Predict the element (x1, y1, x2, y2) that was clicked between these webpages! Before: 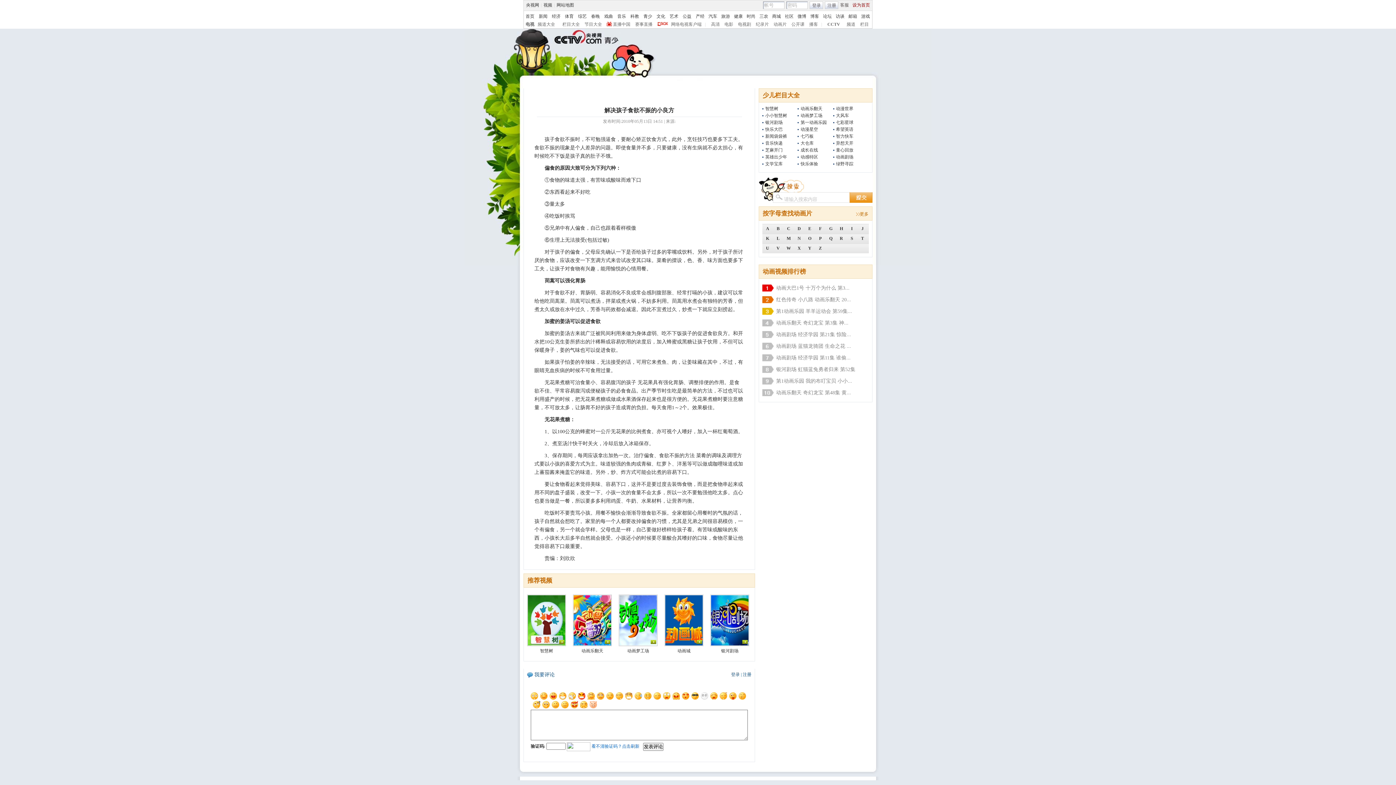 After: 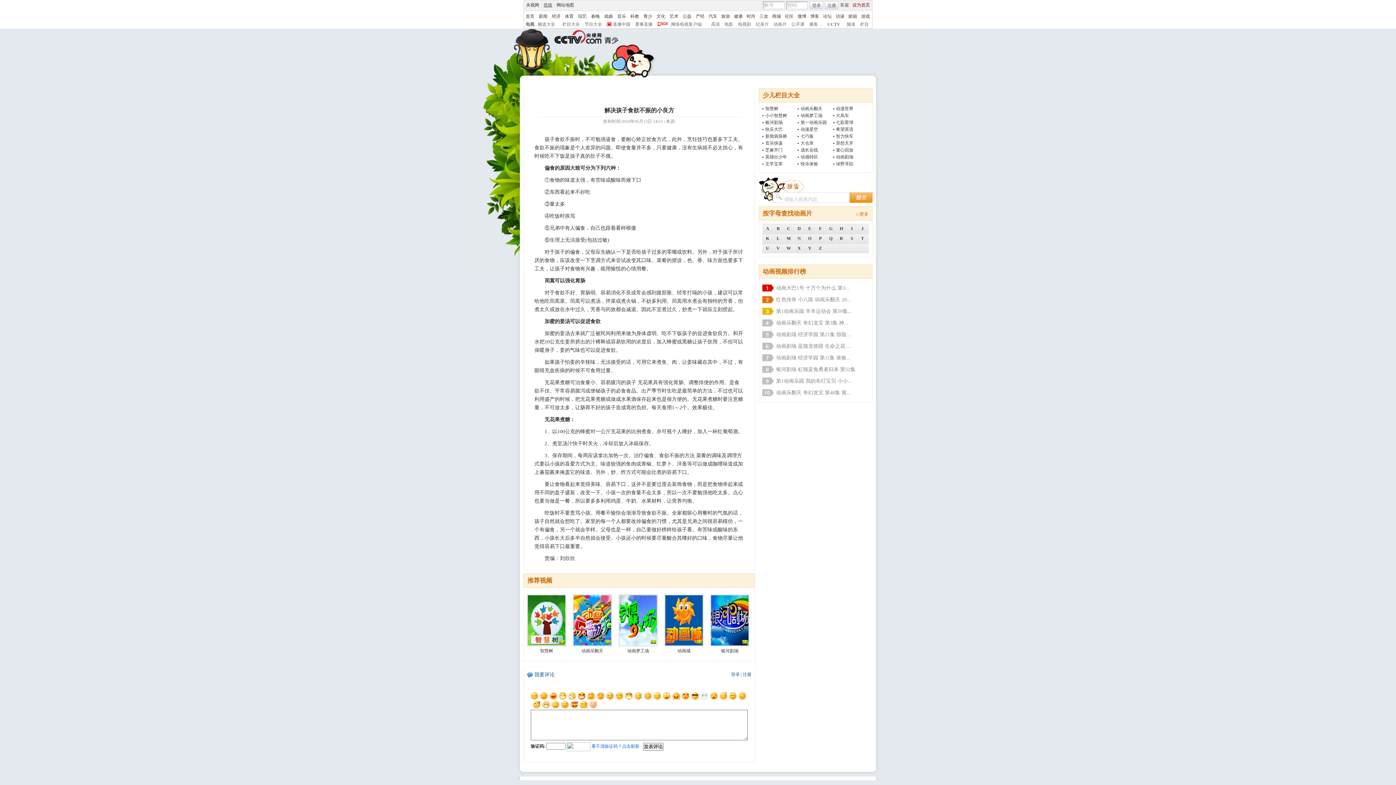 Action: label: 视频 bbox: (541, 2, 554, 7)